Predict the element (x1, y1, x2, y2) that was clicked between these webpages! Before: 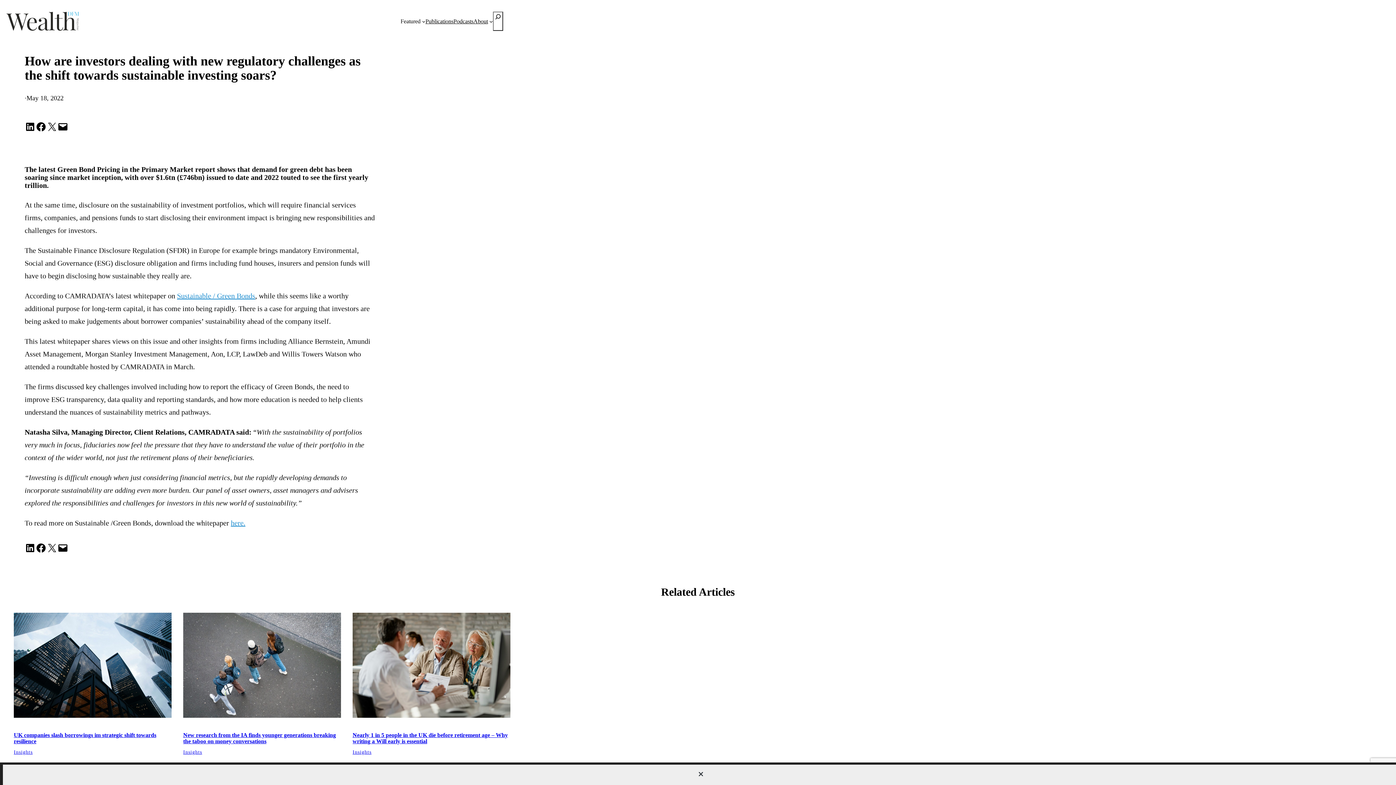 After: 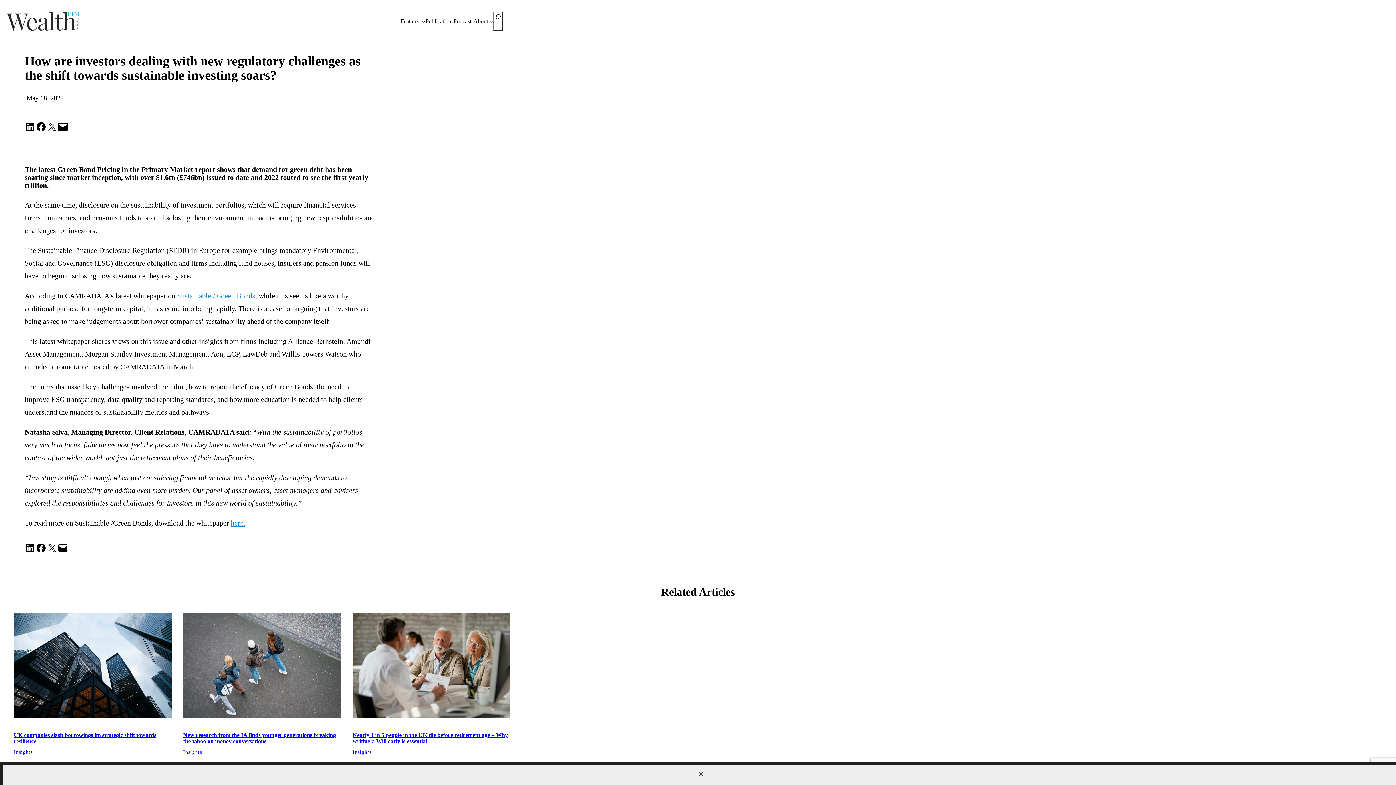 Action: label: Email this Page bbox: (57, 121, 68, 132)